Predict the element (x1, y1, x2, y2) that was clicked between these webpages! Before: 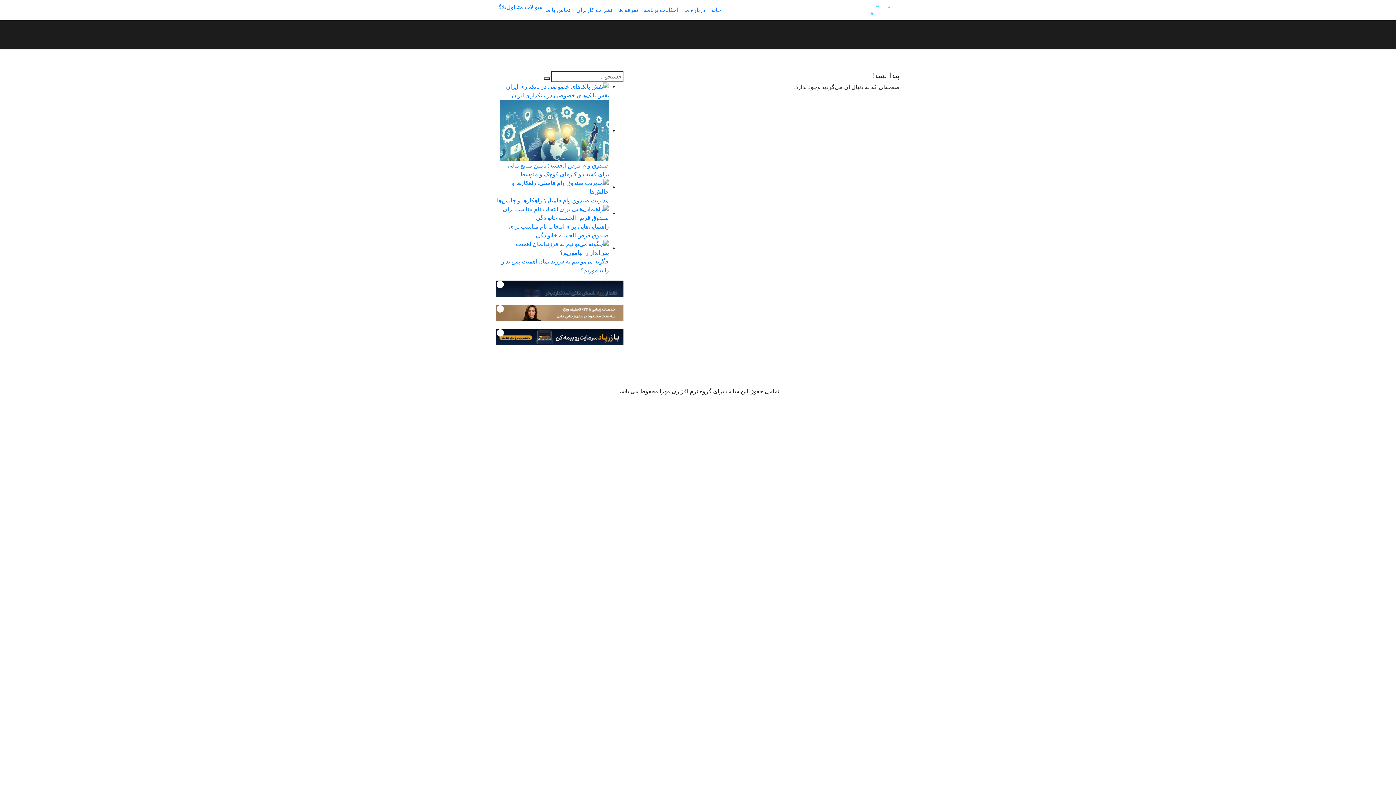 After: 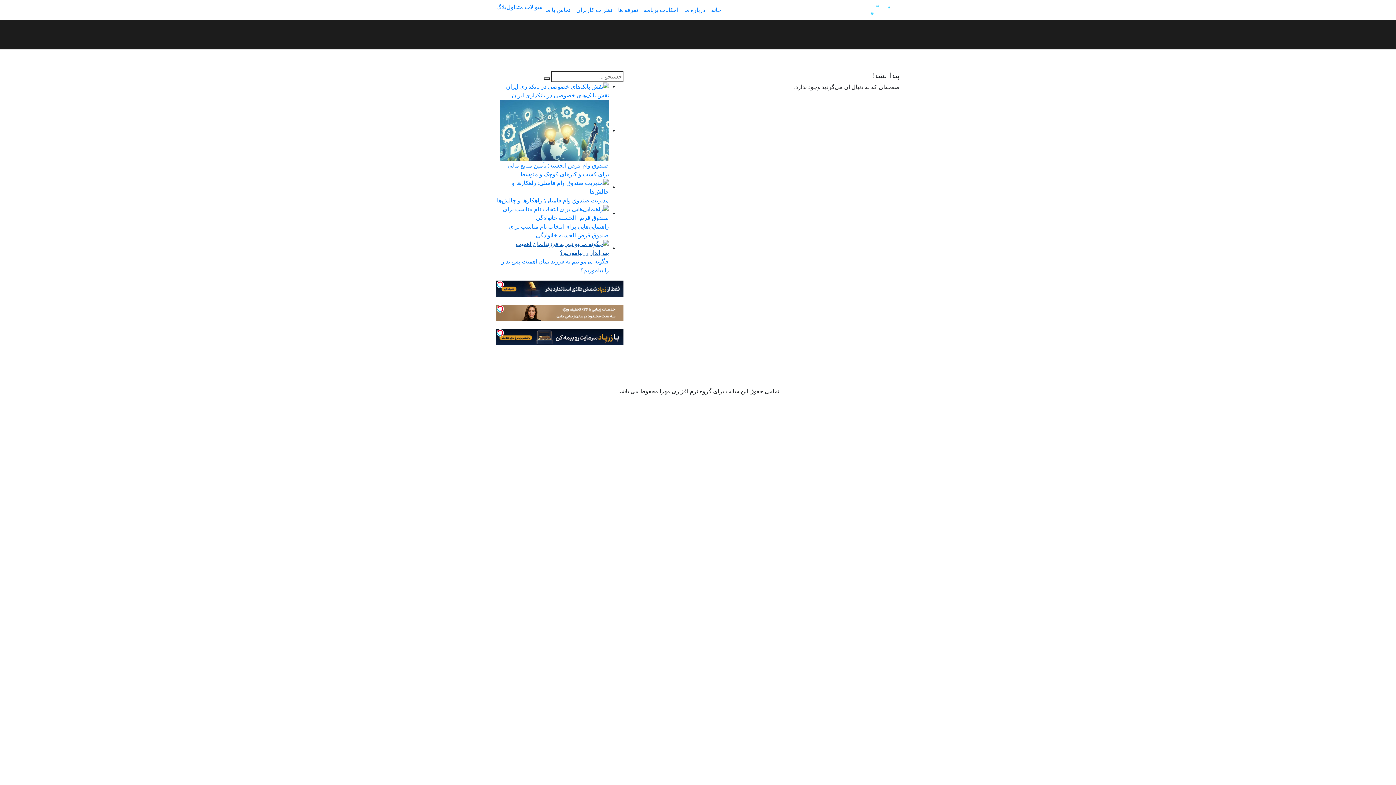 Action: bbox: (496, 245, 609, 251)